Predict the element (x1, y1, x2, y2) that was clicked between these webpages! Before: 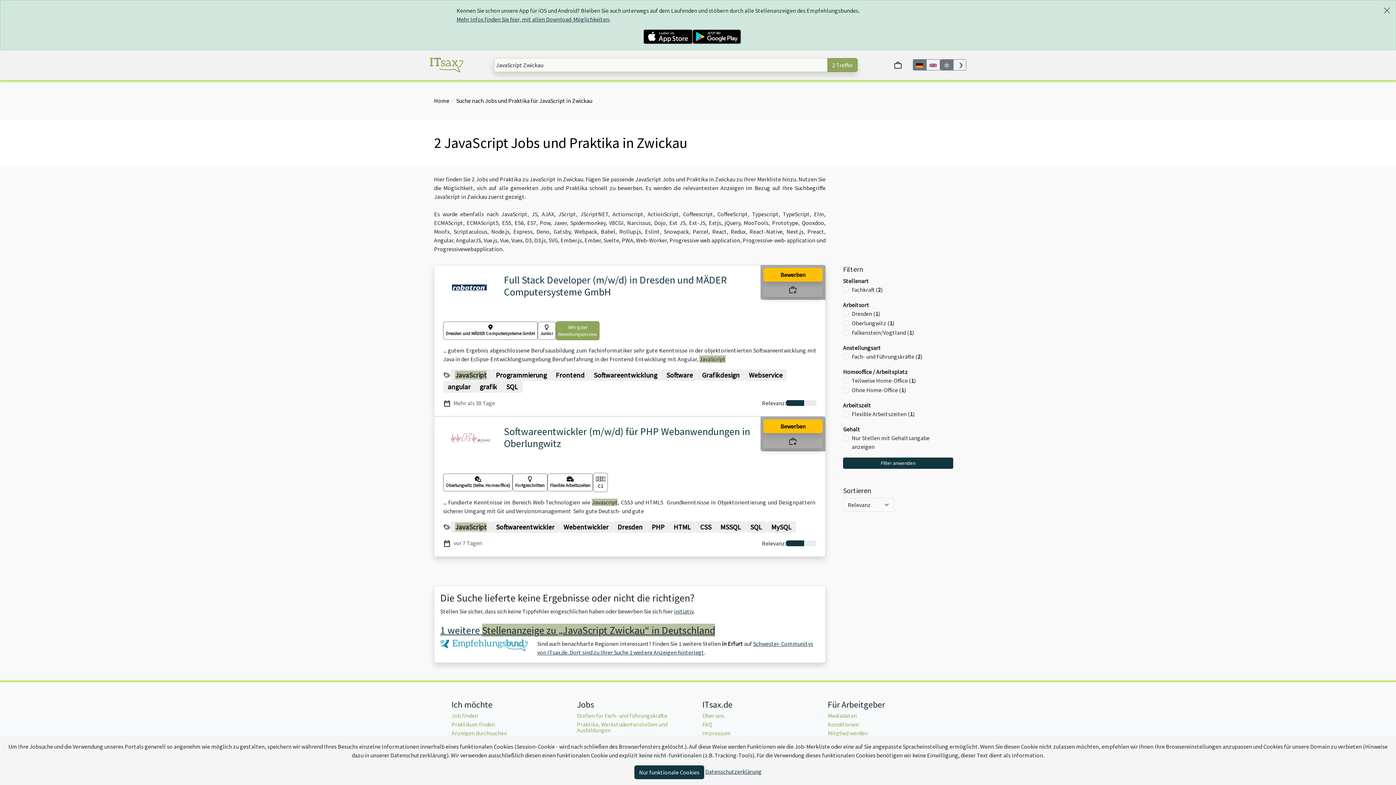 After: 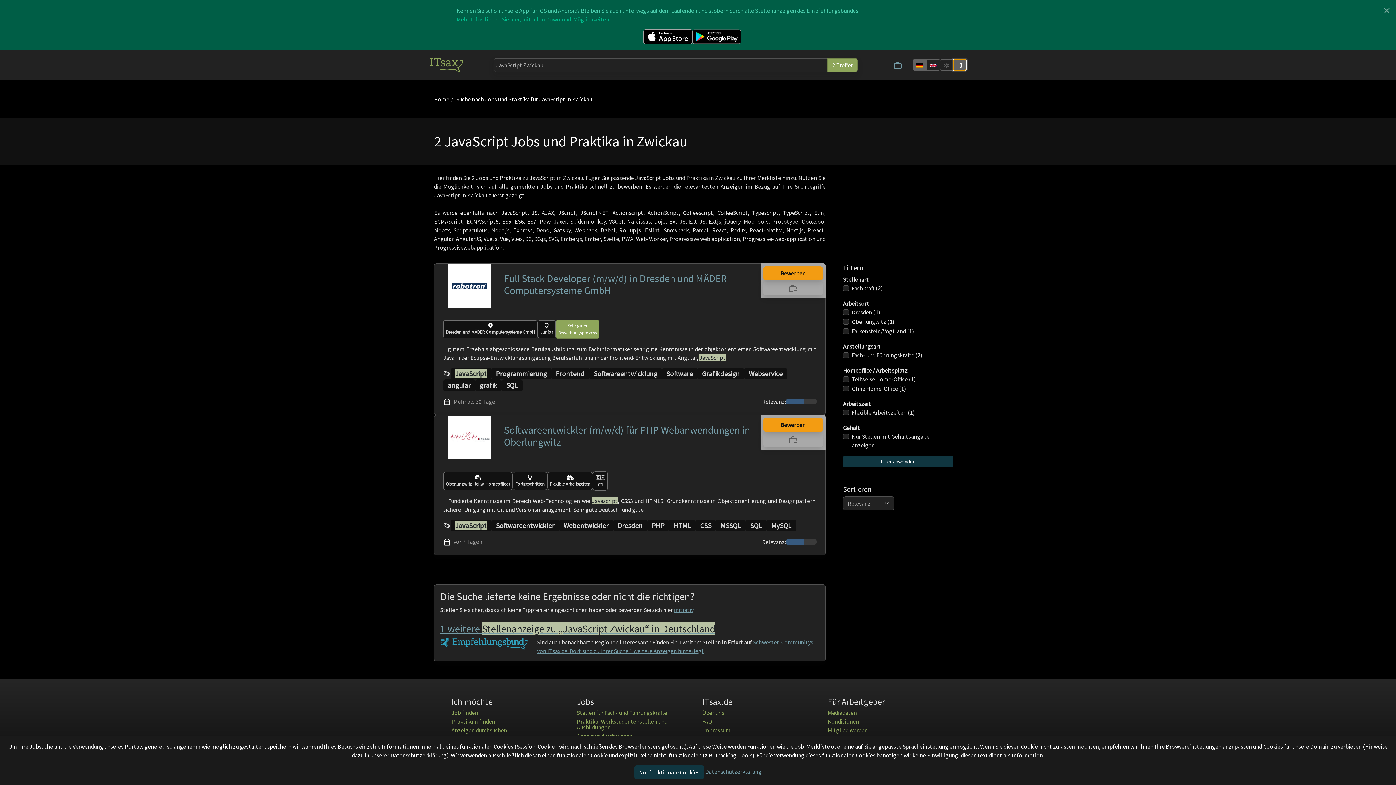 Action: bbox: (953, 59, 966, 70)